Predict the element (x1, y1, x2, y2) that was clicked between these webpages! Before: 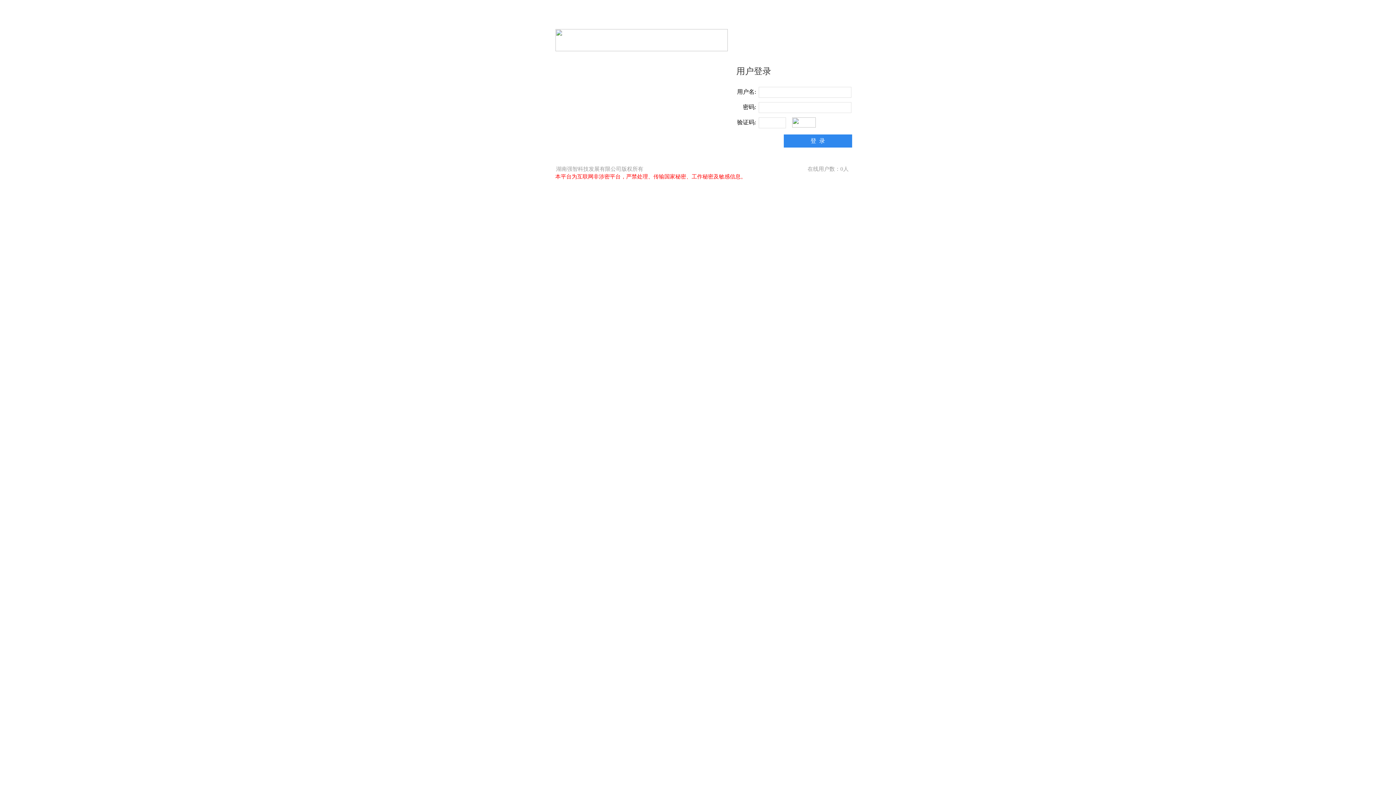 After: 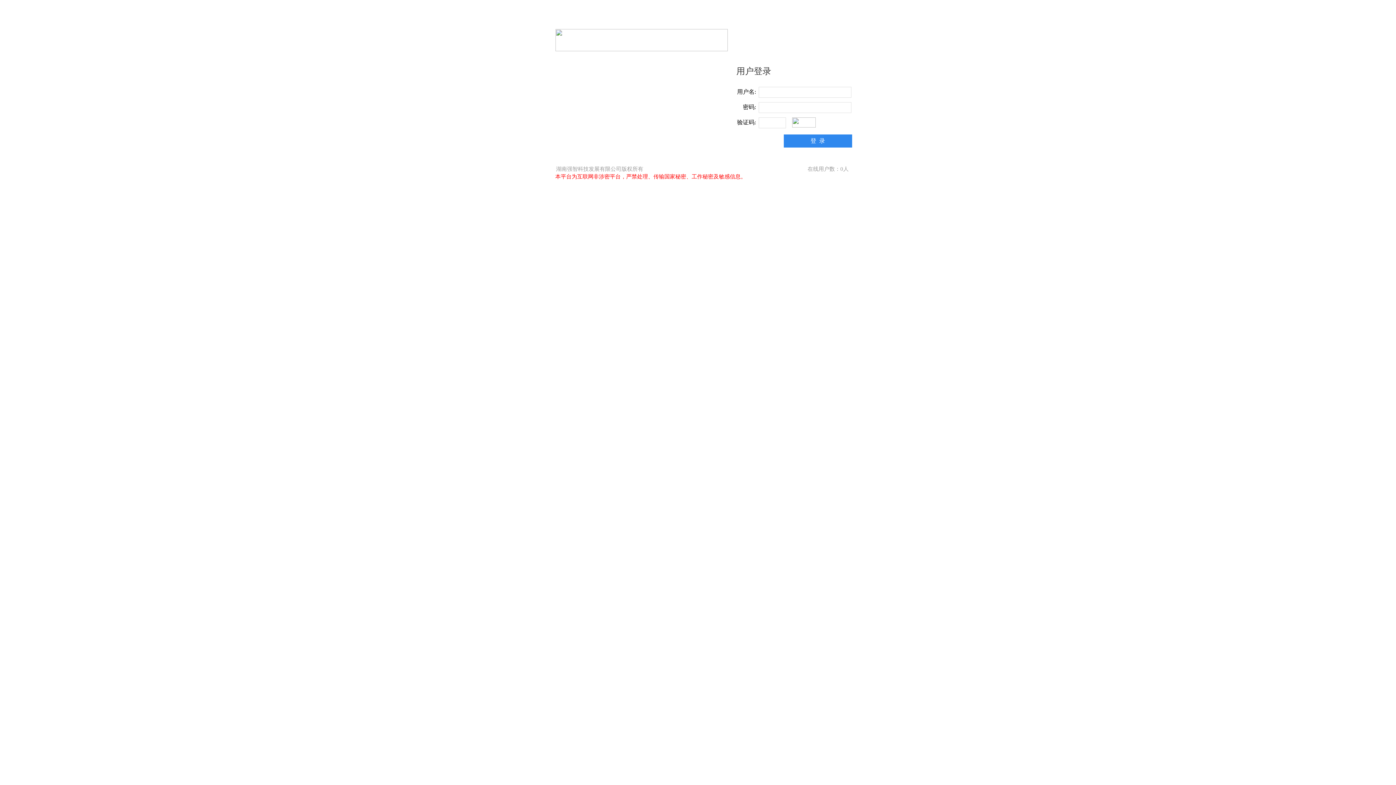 Action: label: 在线用户数：0人 bbox: (807, 166, 848, 172)